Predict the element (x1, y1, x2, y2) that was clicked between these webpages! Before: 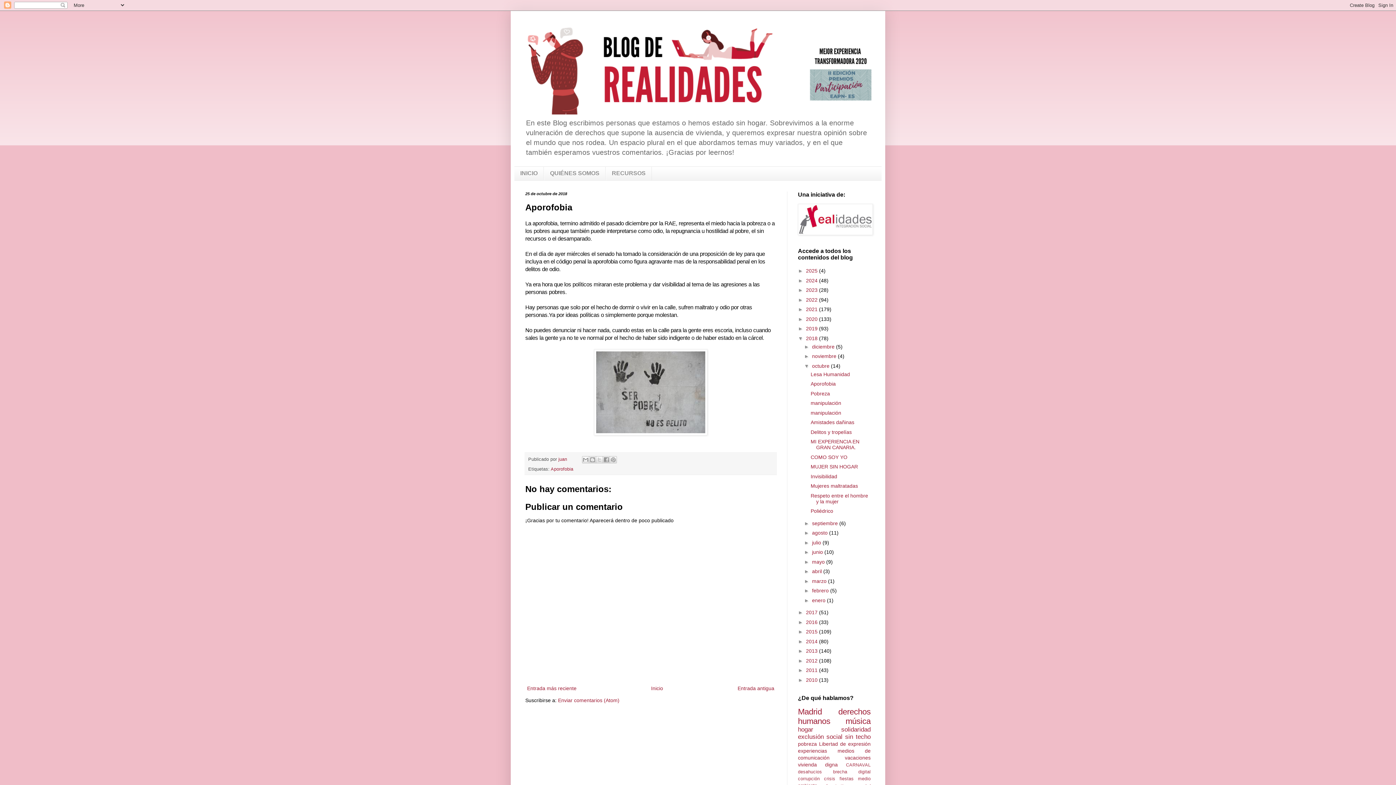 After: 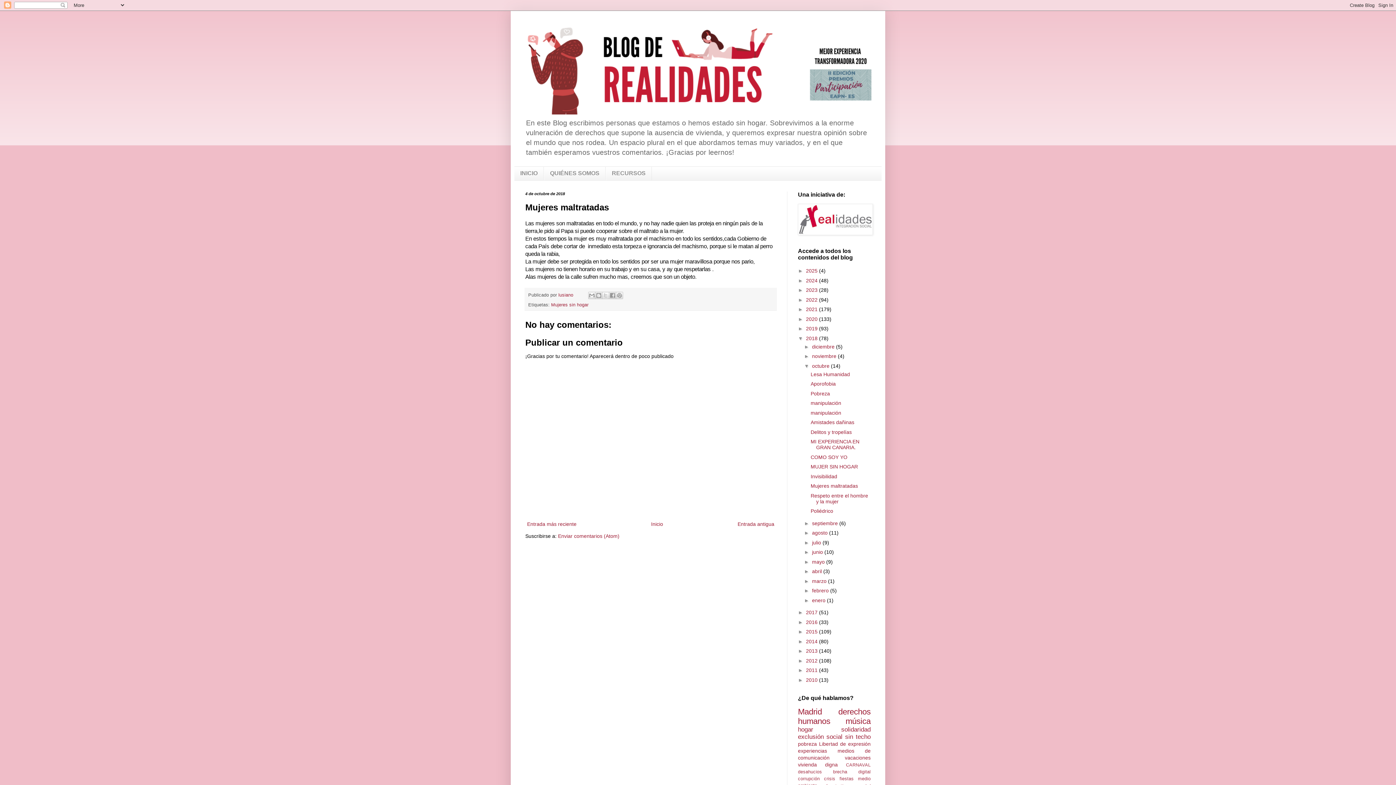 Action: bbox: (810, 483, 858, 489) label: Mujeres maltratadas